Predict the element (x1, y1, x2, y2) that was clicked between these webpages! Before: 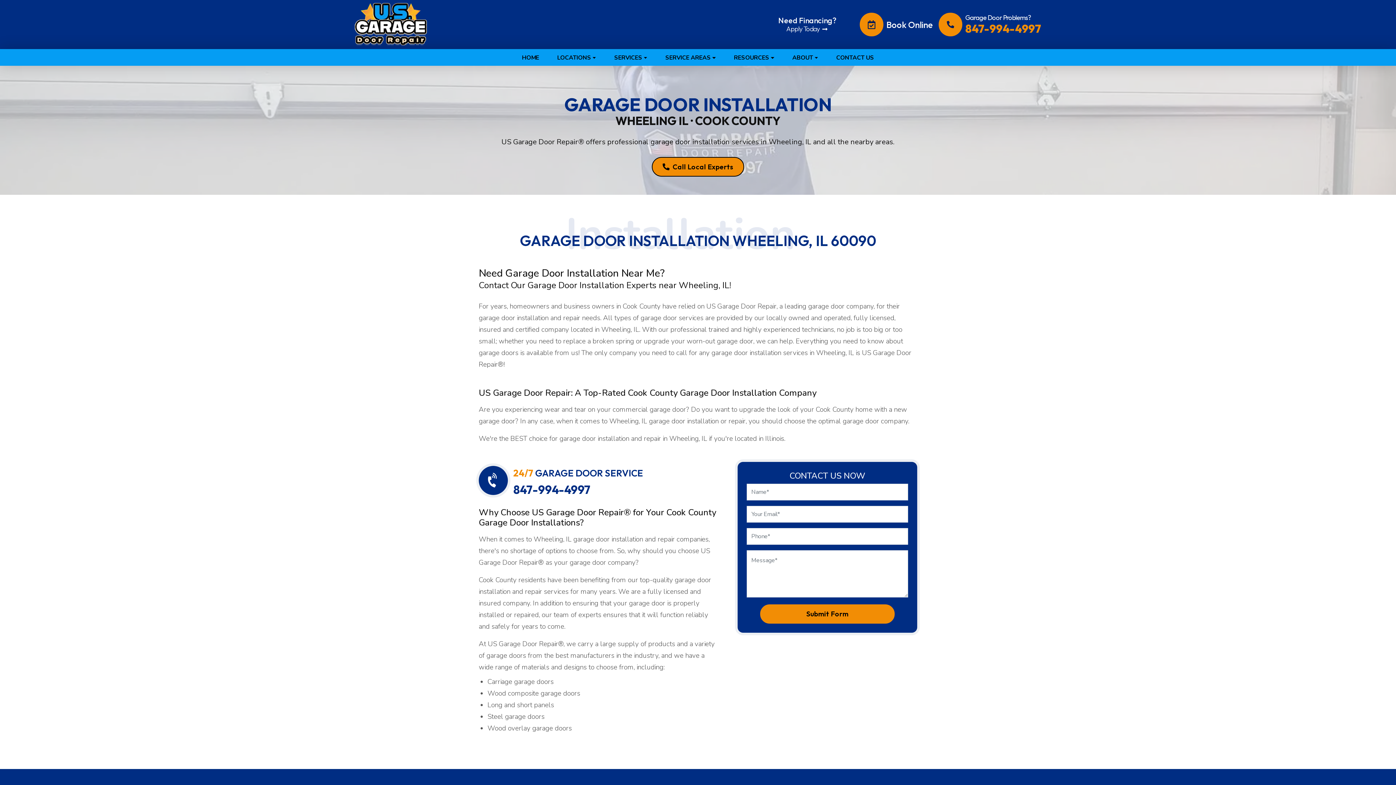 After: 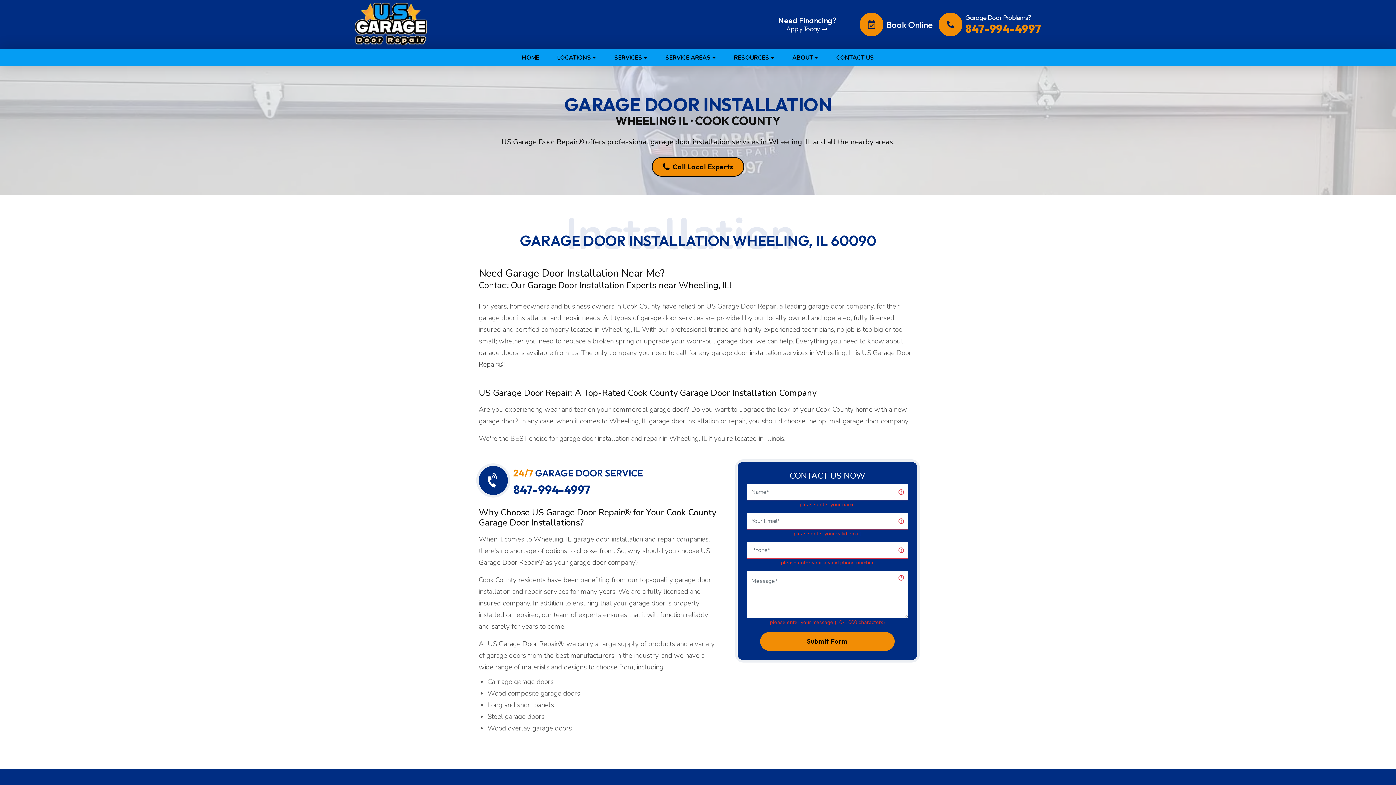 Action: label: Submit Form bbox: (760, 604, 894, 624)